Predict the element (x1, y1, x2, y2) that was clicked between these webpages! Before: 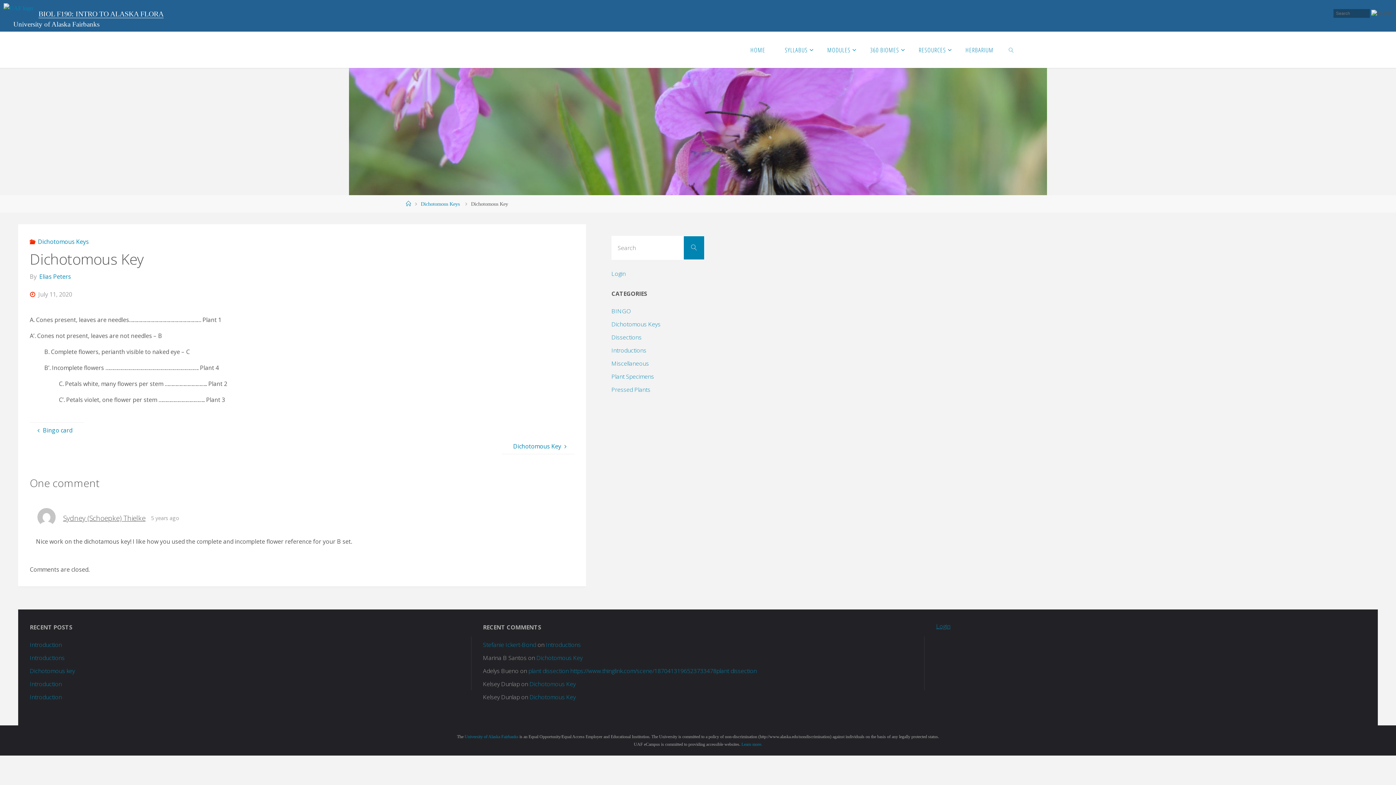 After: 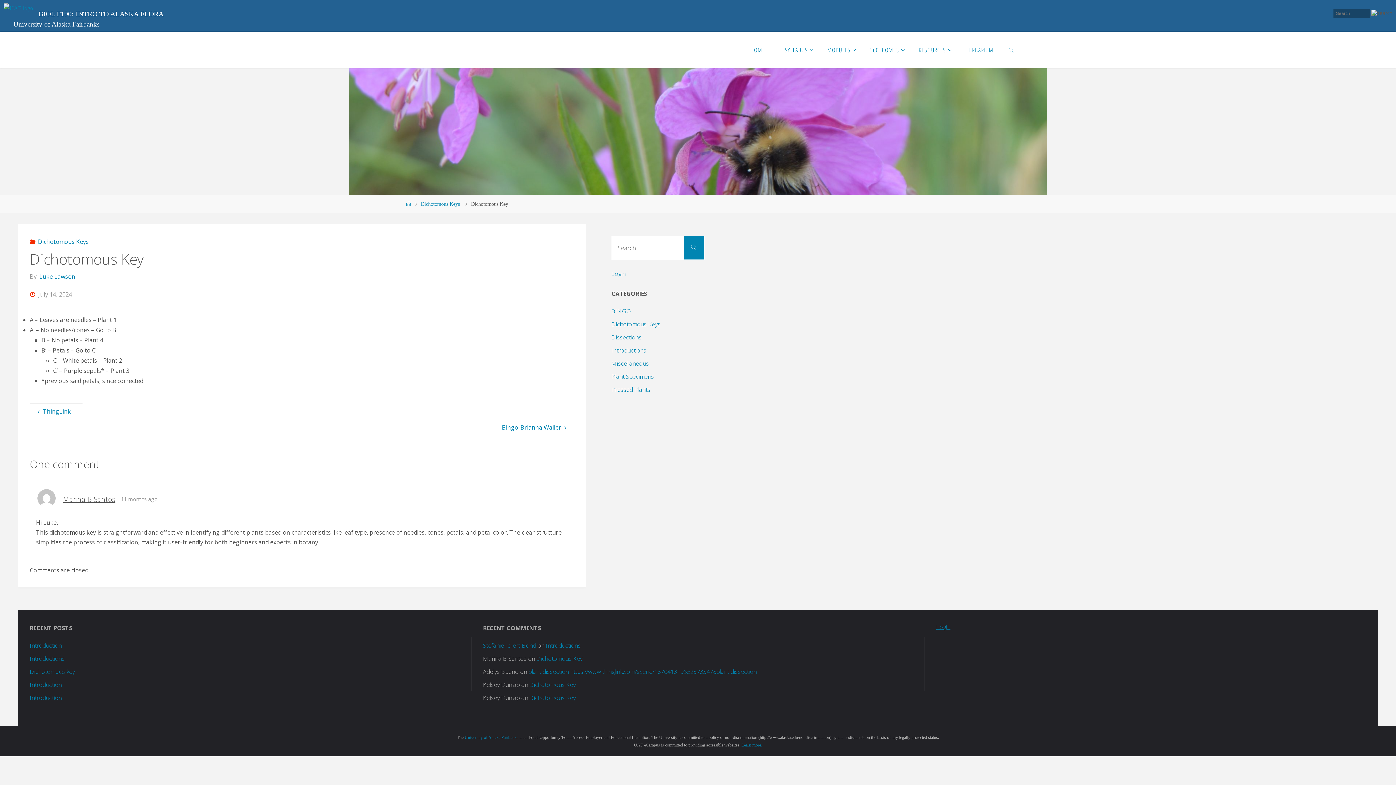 Action: bbox: (536, 654, 582, 662) label: Dichotomous Key